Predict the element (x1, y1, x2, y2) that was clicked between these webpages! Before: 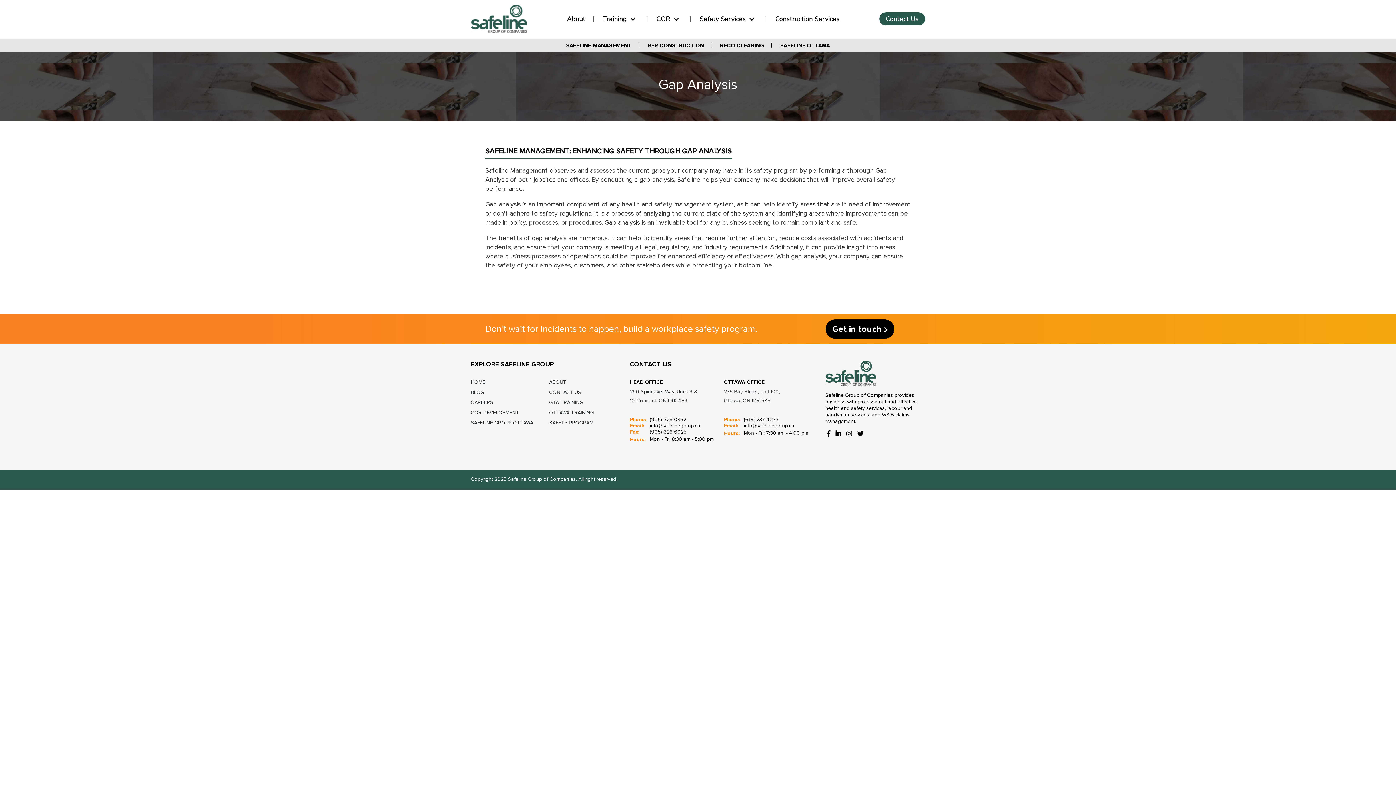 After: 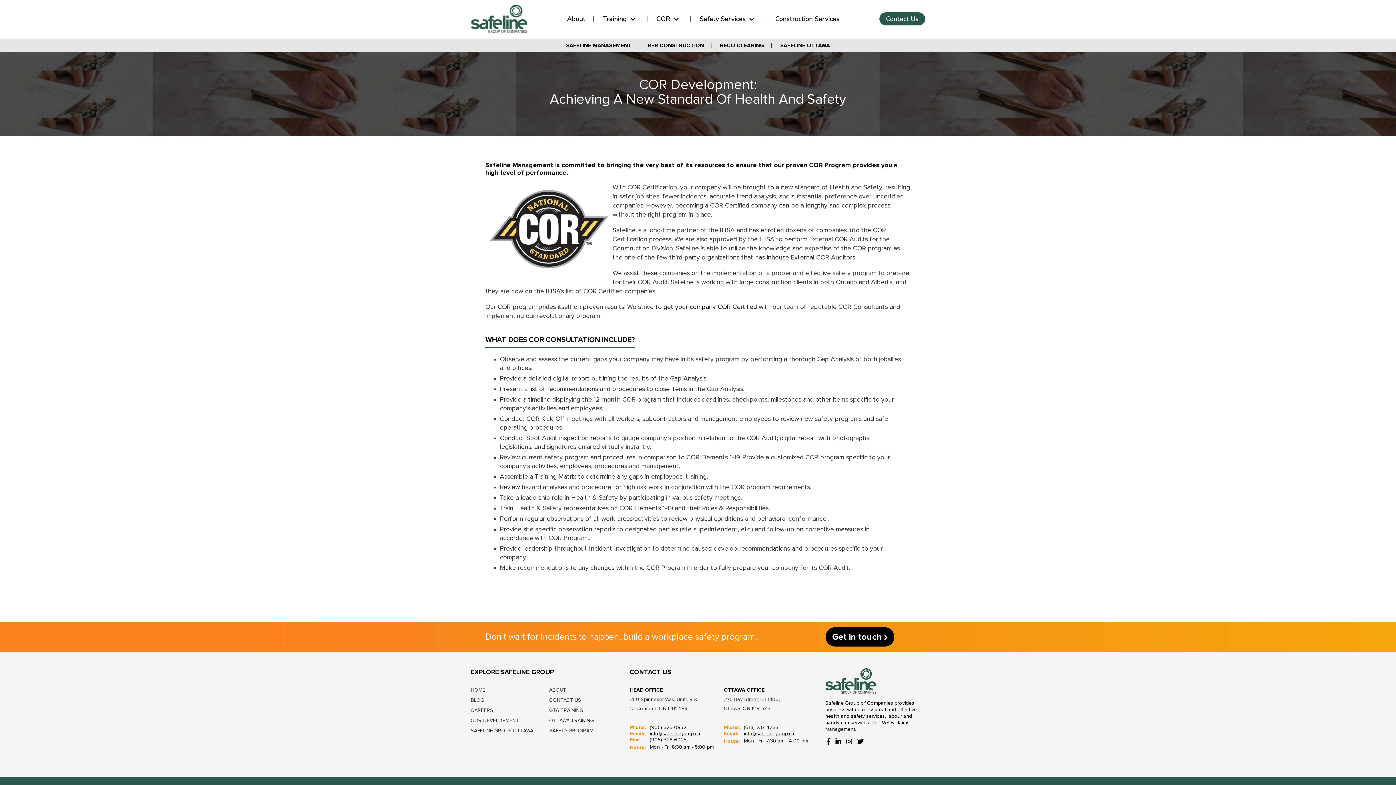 Action: label: COR DEVELOPMENT bbox: (470, 410, 519, 415)